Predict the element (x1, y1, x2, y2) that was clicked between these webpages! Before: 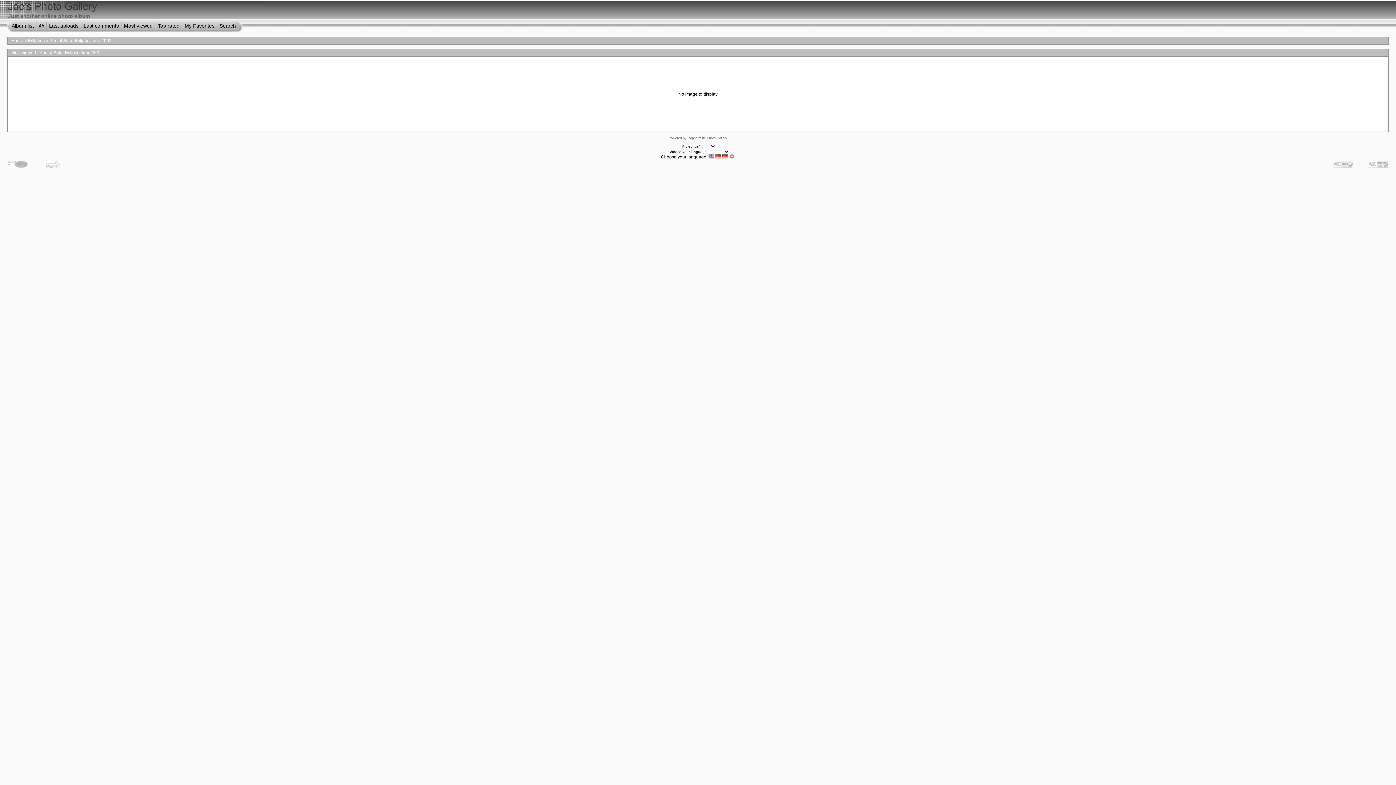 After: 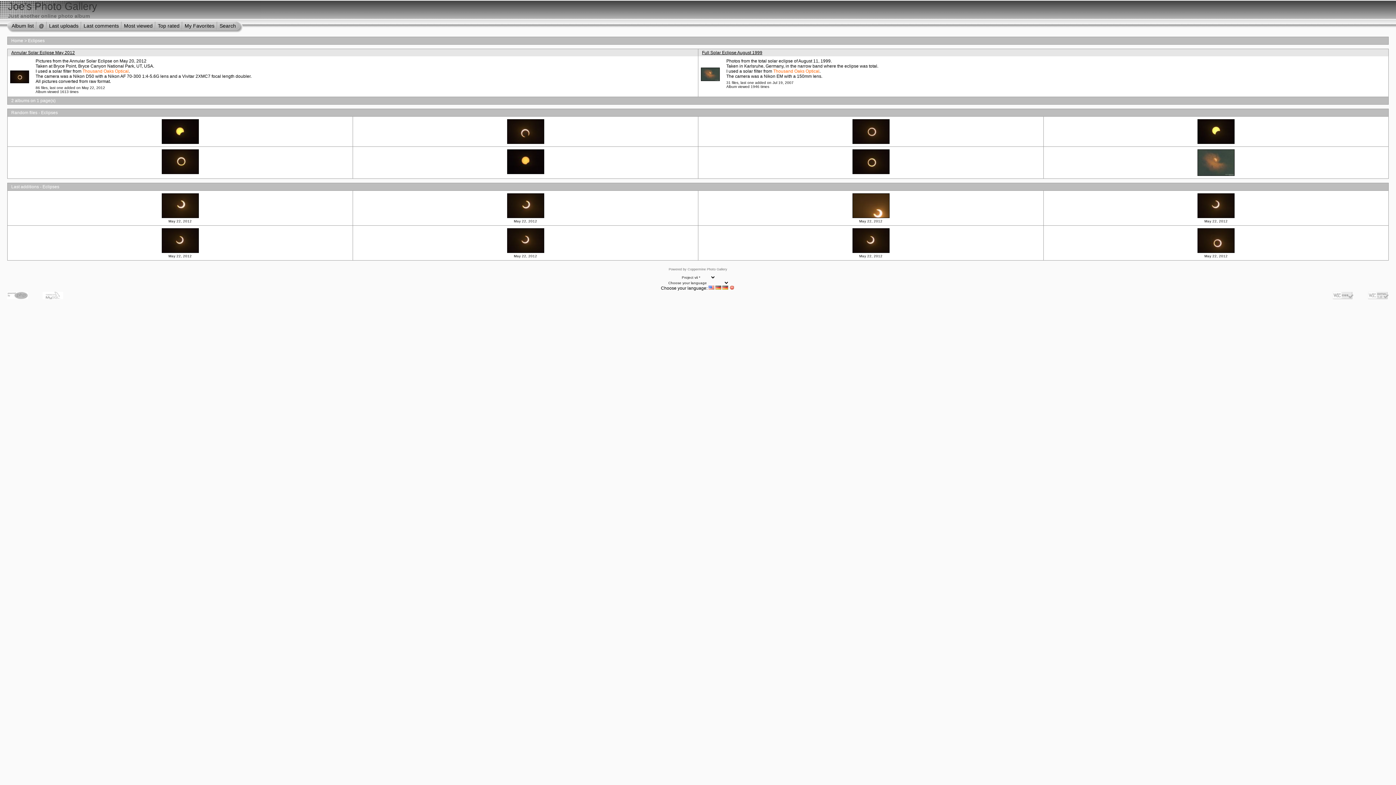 Action: label: Eclipses bbox: (28, 38, 44, 43)